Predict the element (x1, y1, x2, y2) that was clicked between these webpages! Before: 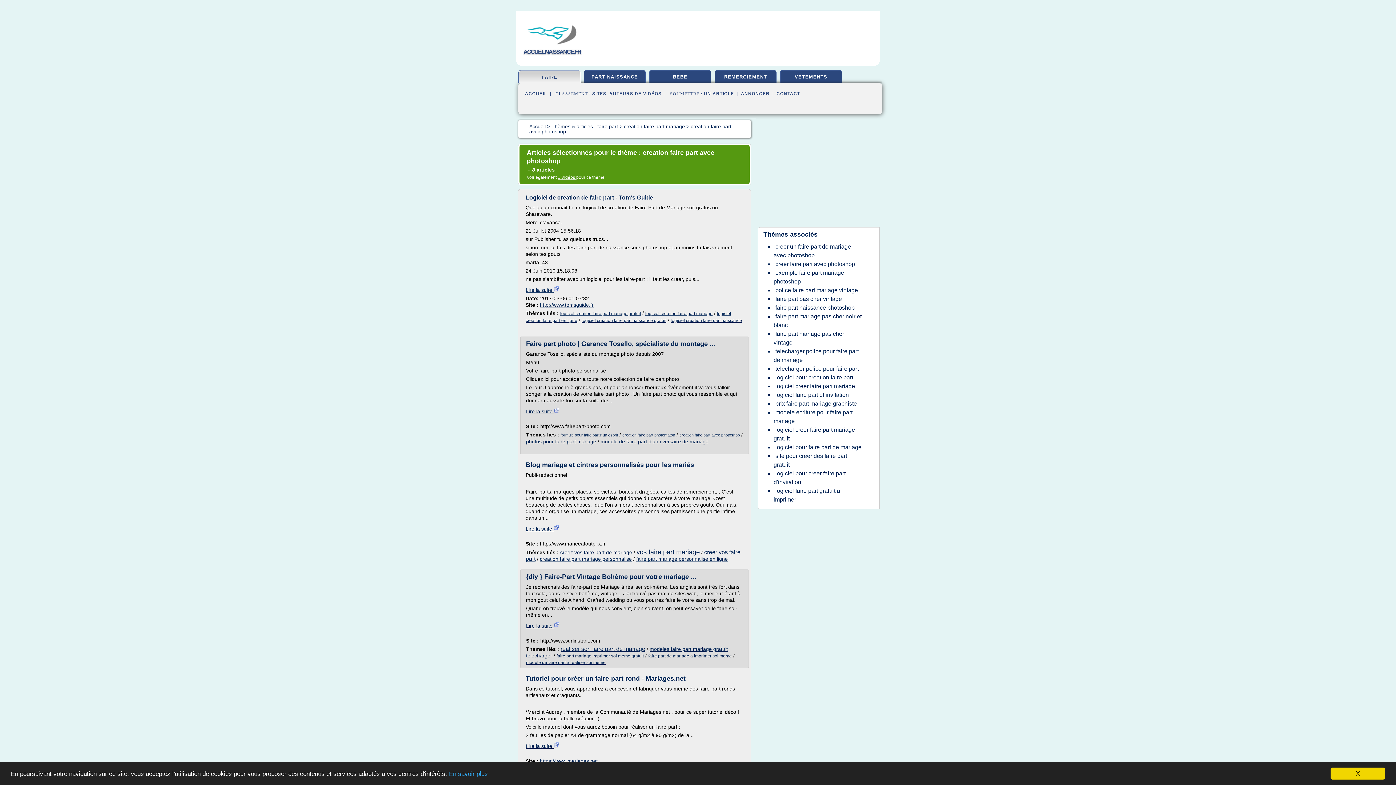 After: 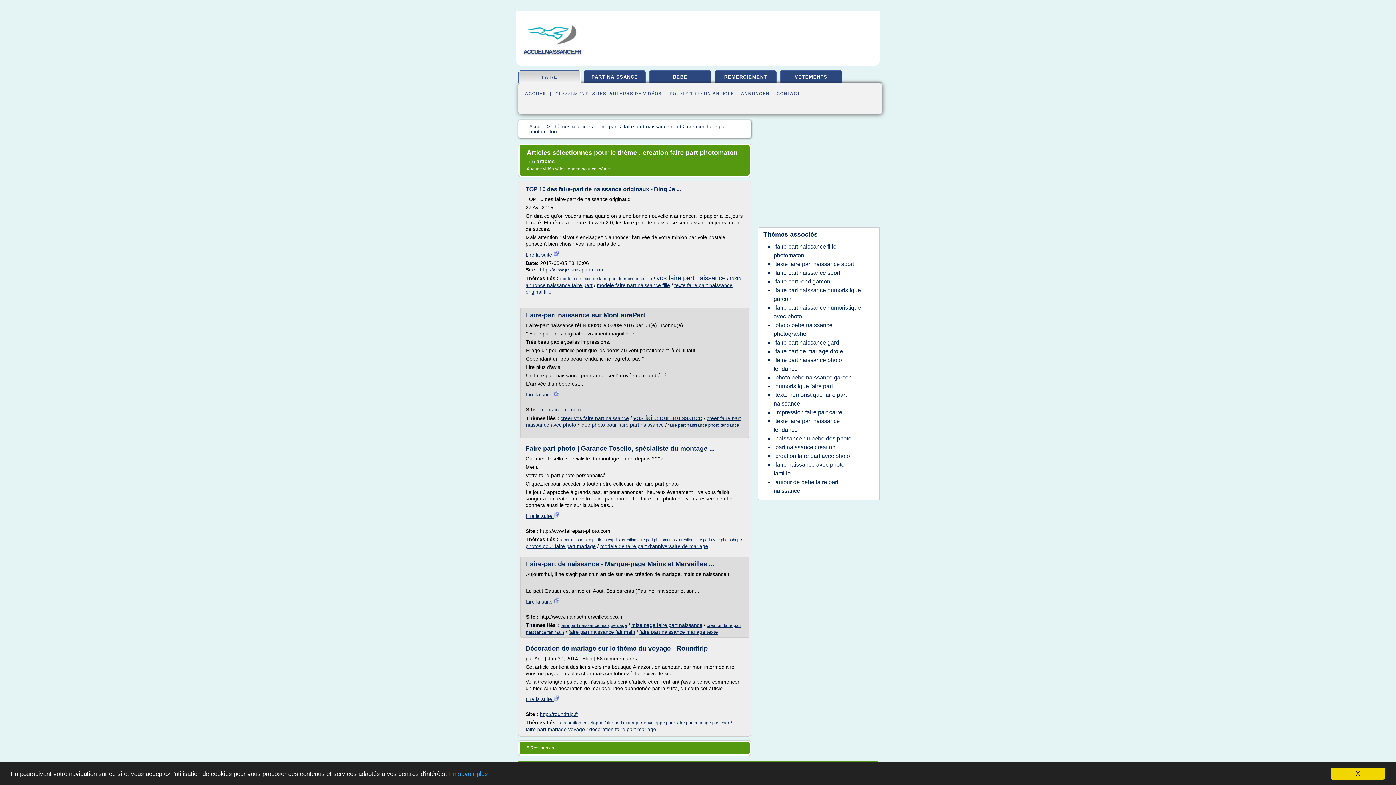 Action: label: creation faire part photomaton bbox: (622, 433, 675, 437)